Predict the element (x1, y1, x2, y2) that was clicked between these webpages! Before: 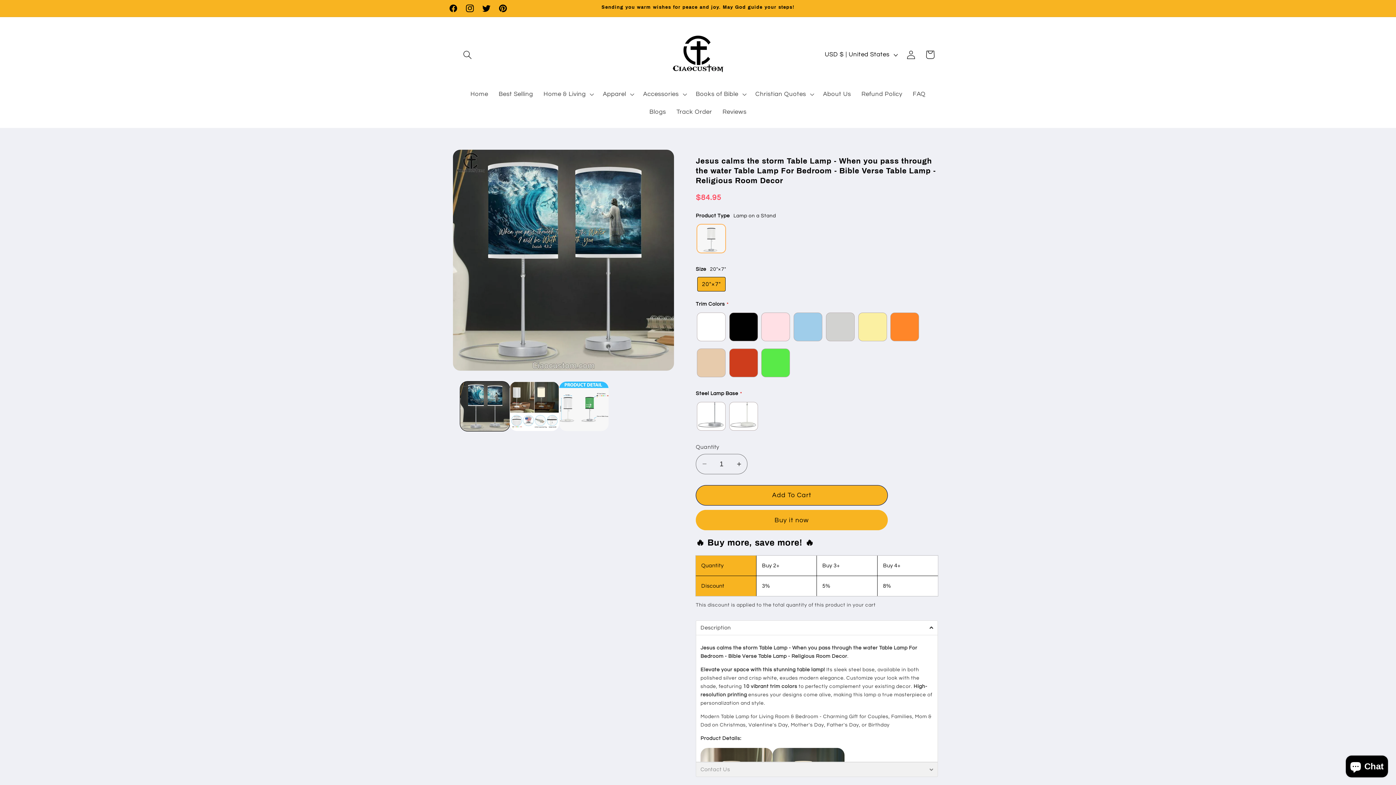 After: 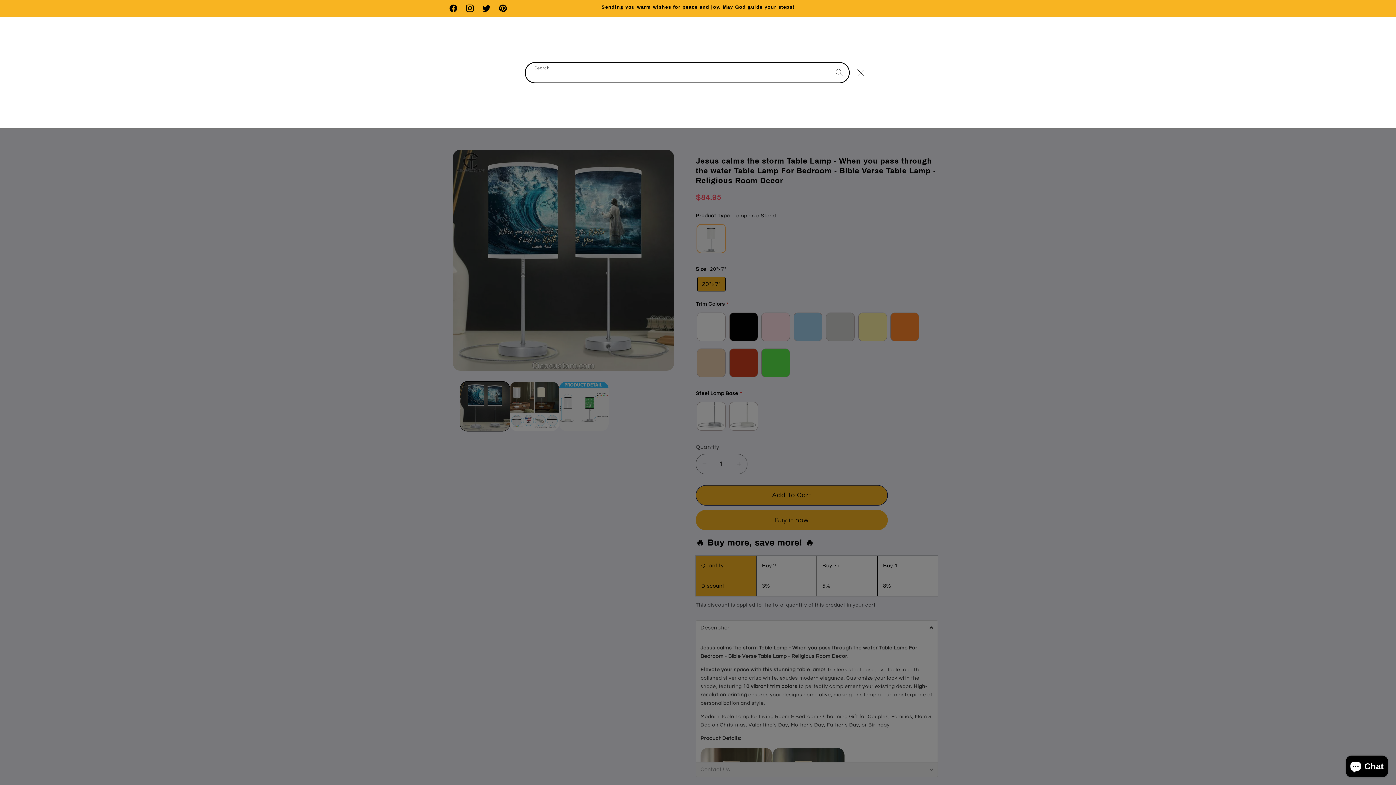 Action: bbox: (458, 45, 477, 64) label: Search